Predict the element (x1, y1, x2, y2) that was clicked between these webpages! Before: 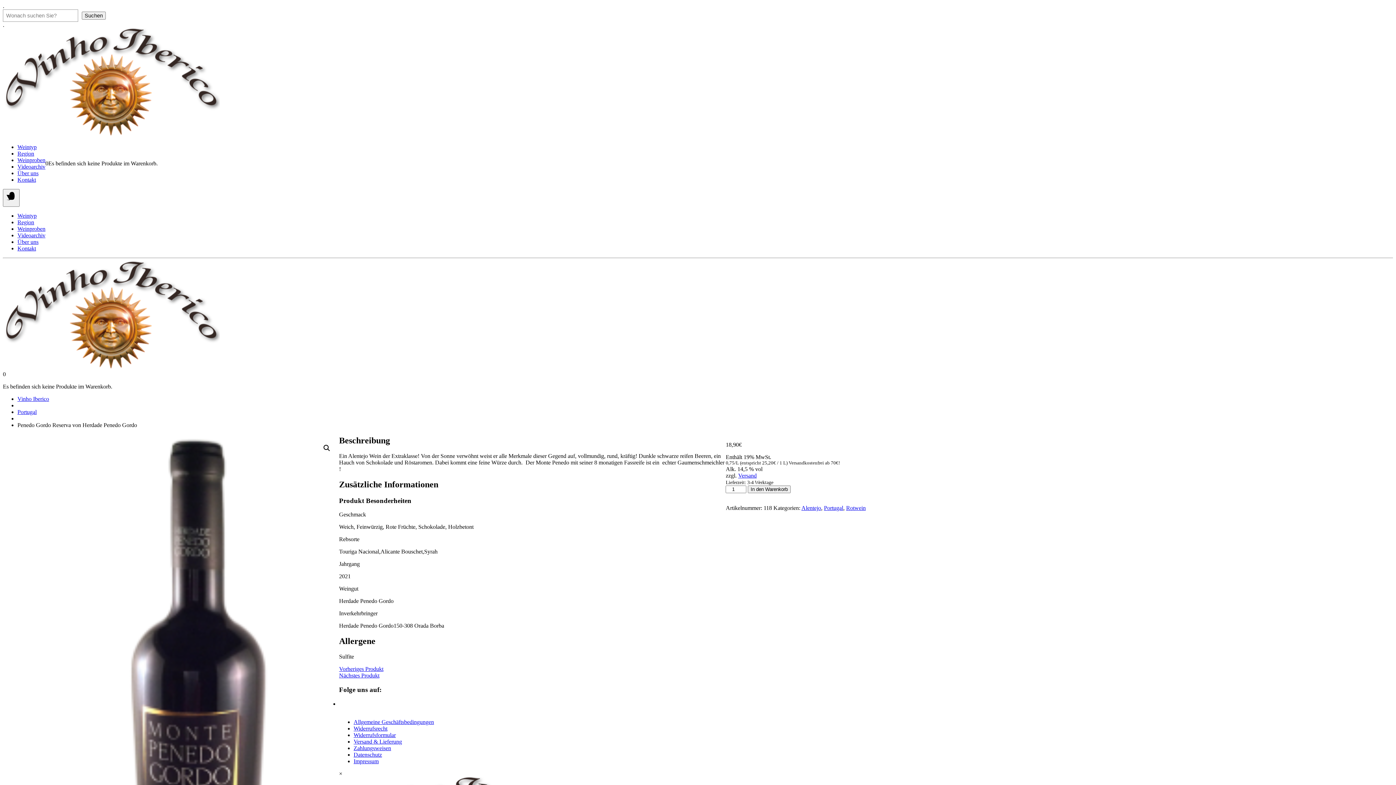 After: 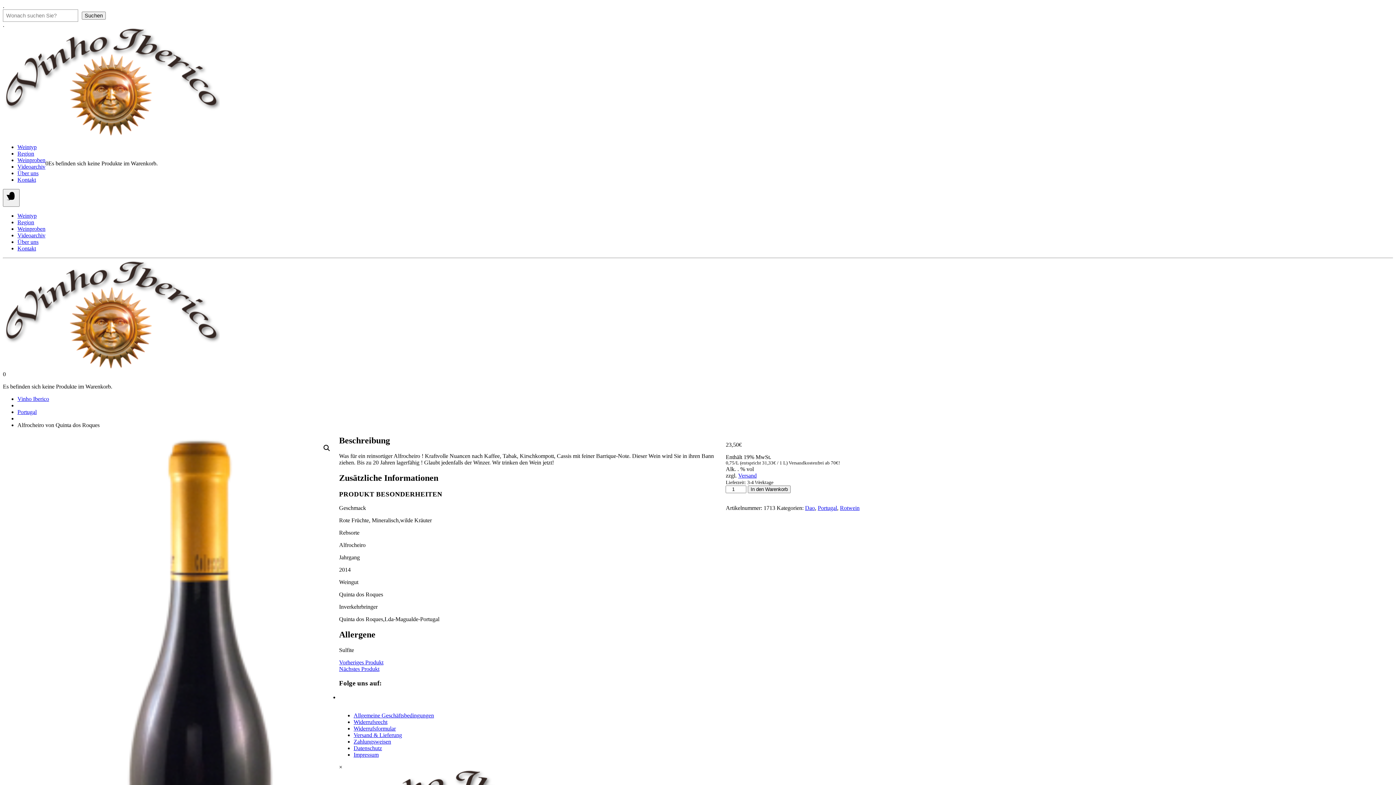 Action: label: Nächstes Produkt bbox: (339, 672, 379, 678)